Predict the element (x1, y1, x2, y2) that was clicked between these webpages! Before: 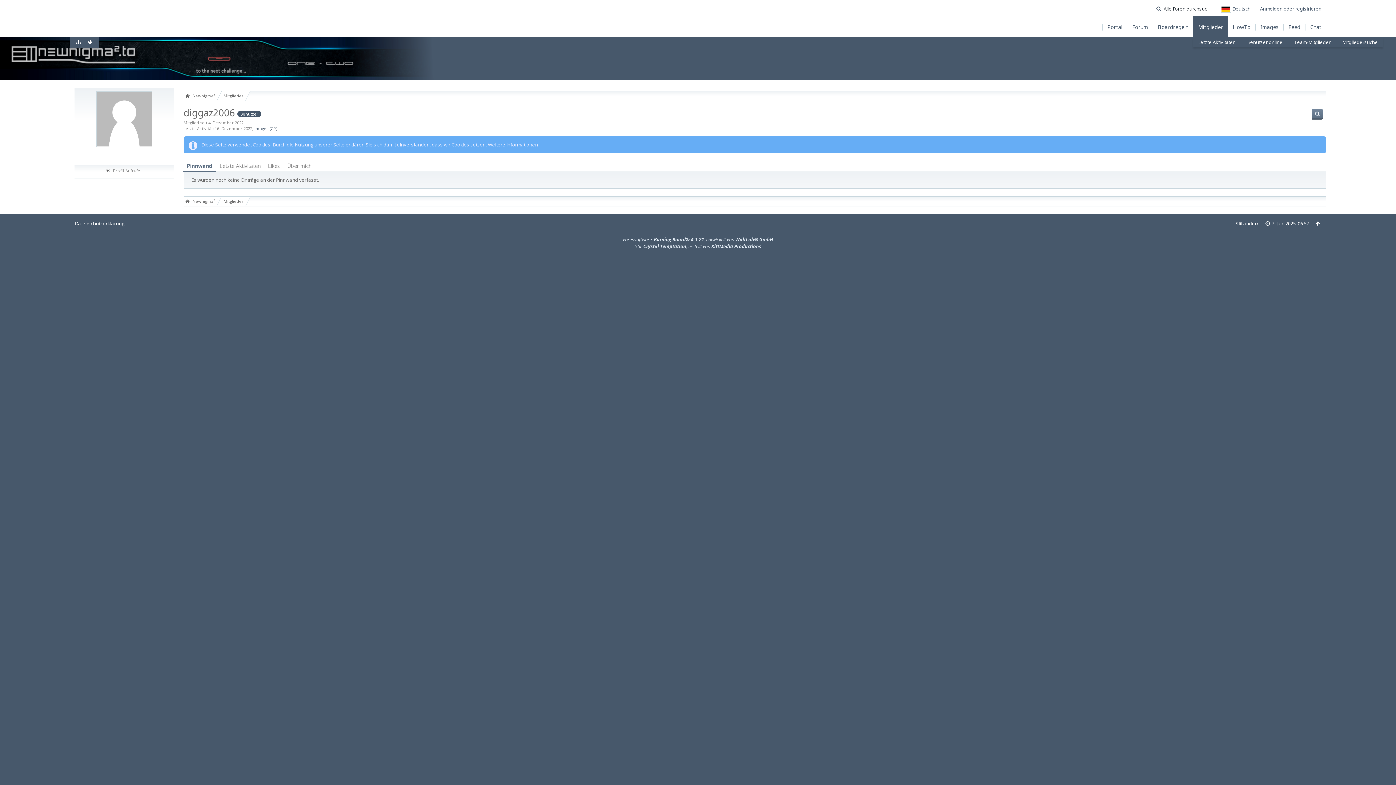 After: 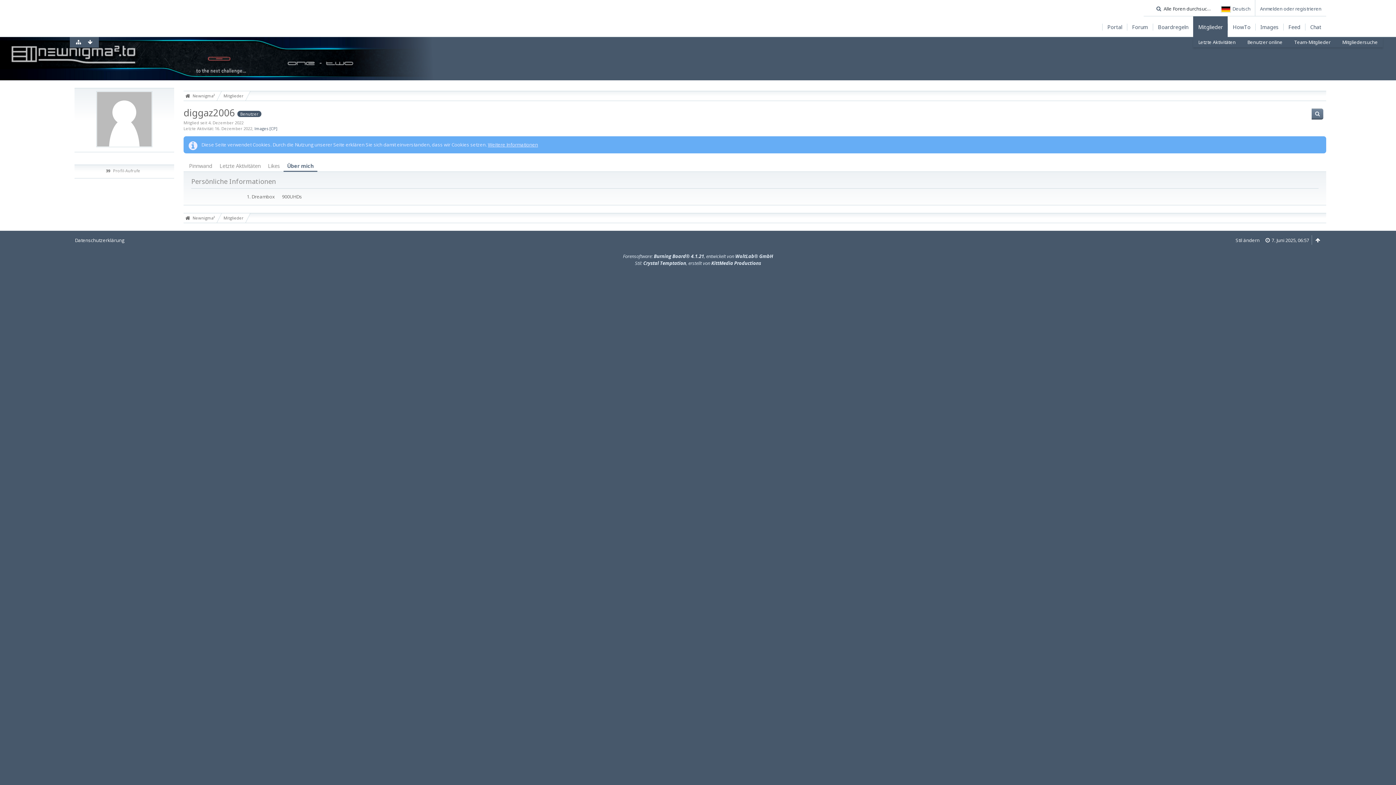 Action: label: Über mich bbox: (283, 161, 315, 172)